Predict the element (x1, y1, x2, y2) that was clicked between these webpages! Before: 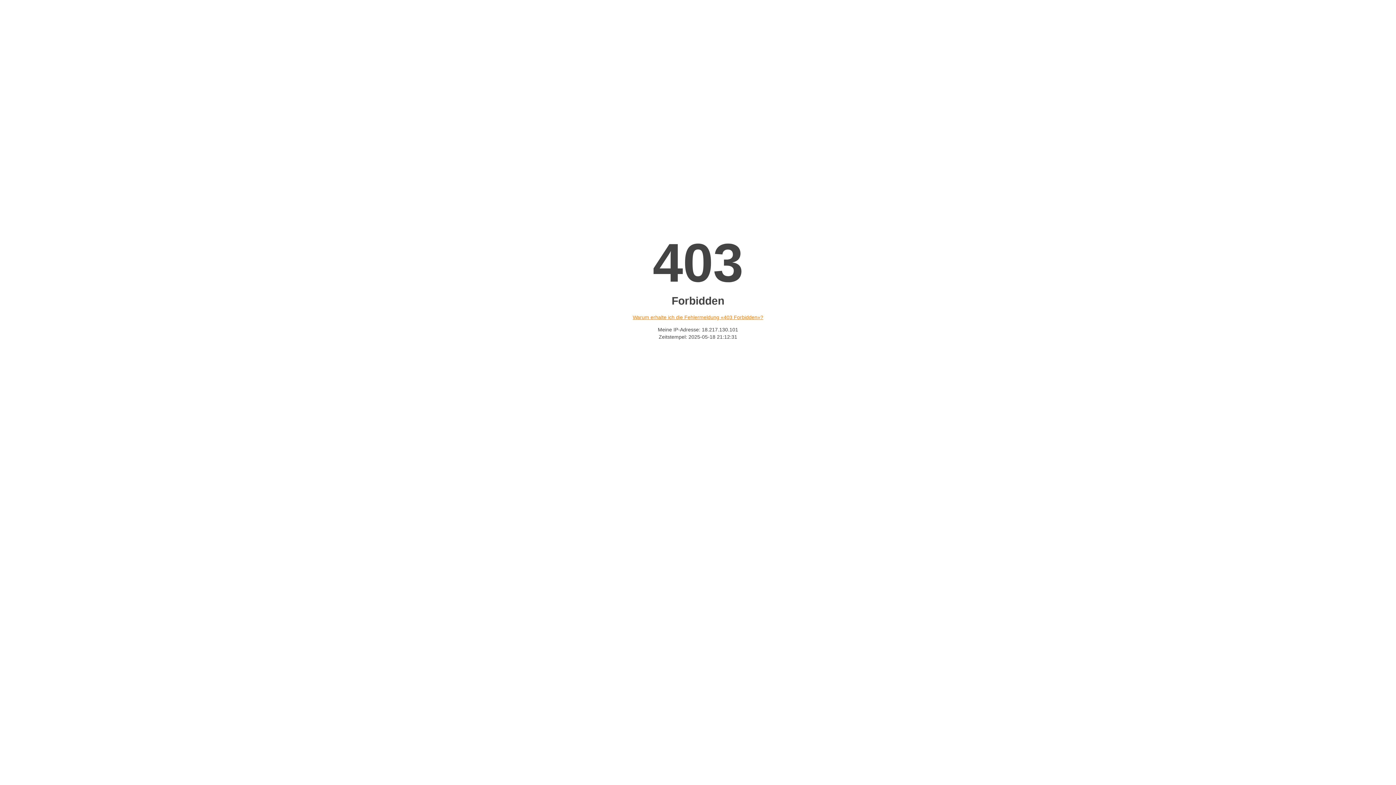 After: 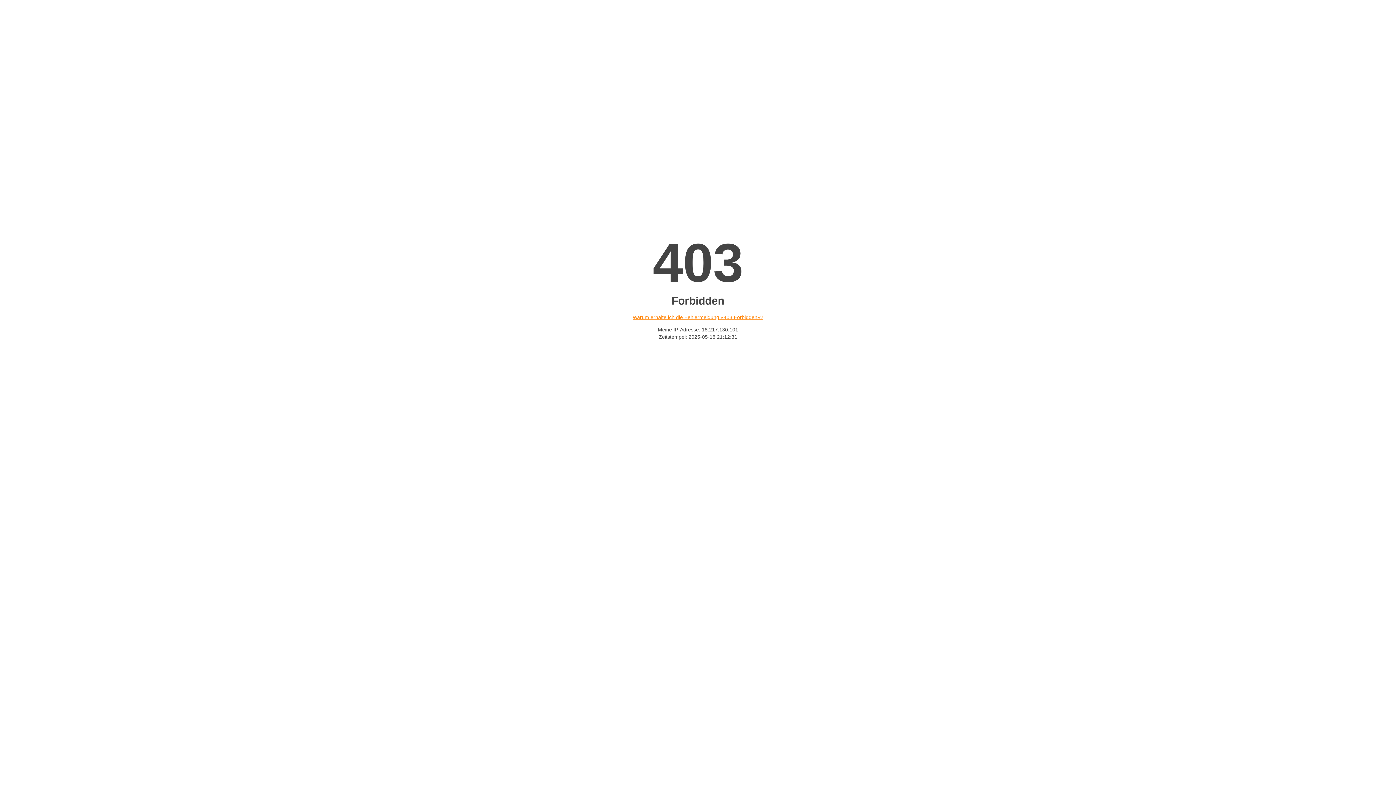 Action: bbox: (632, 314, 763, 320) label: Warum erhalte ich die Fehlermeldung «403 Forbidden»?